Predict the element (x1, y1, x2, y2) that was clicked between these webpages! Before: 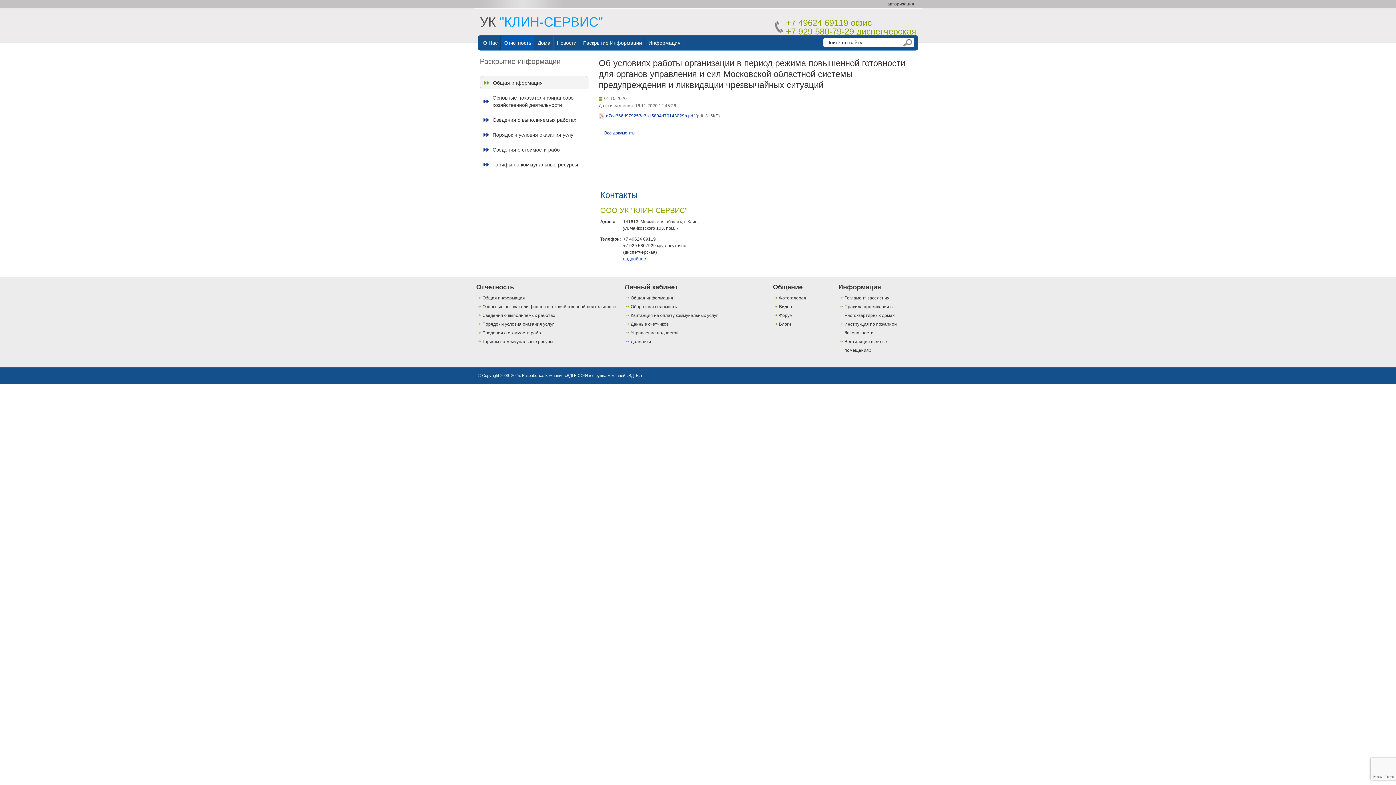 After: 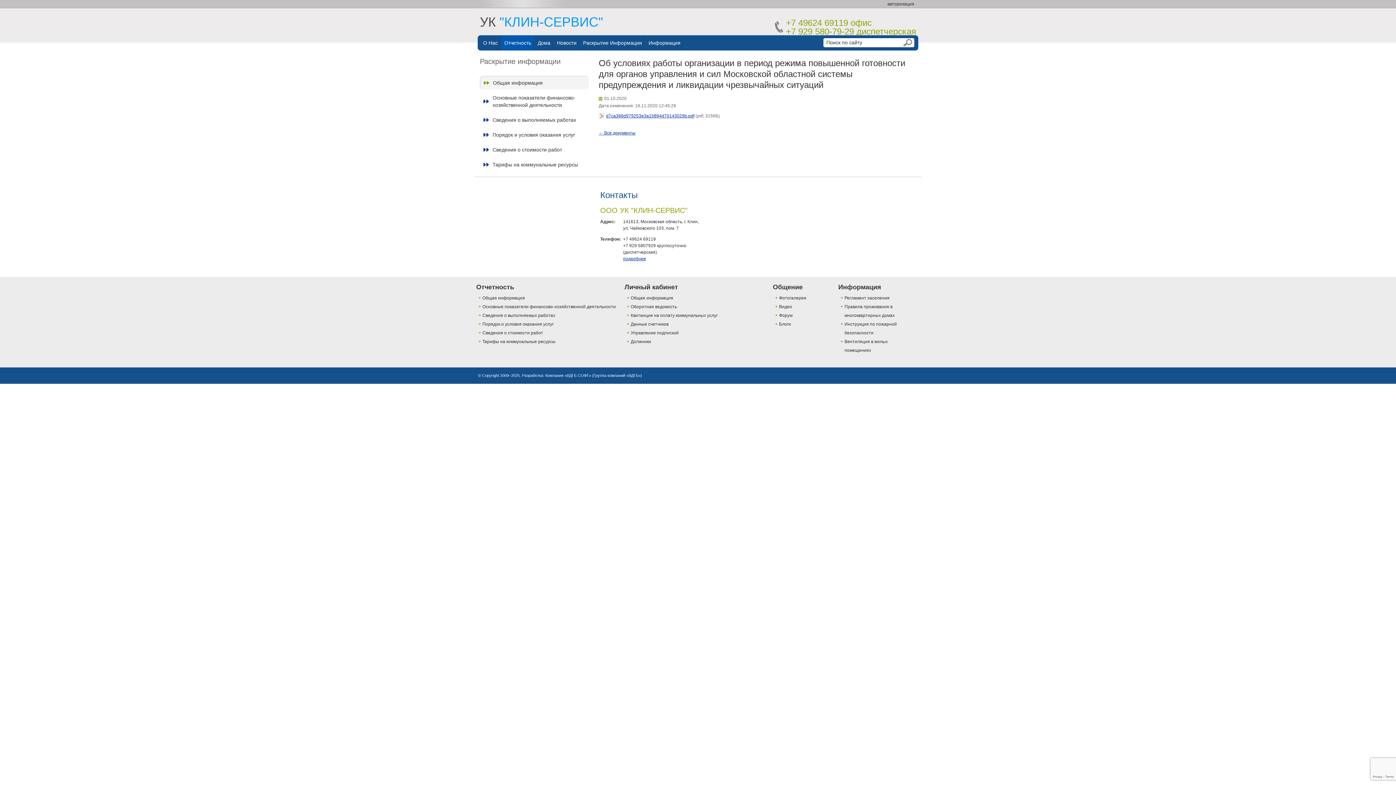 Action: bbox: (598, 113, 694, 118) label: d7ca366d979253e3a15894d70143029b.pdf